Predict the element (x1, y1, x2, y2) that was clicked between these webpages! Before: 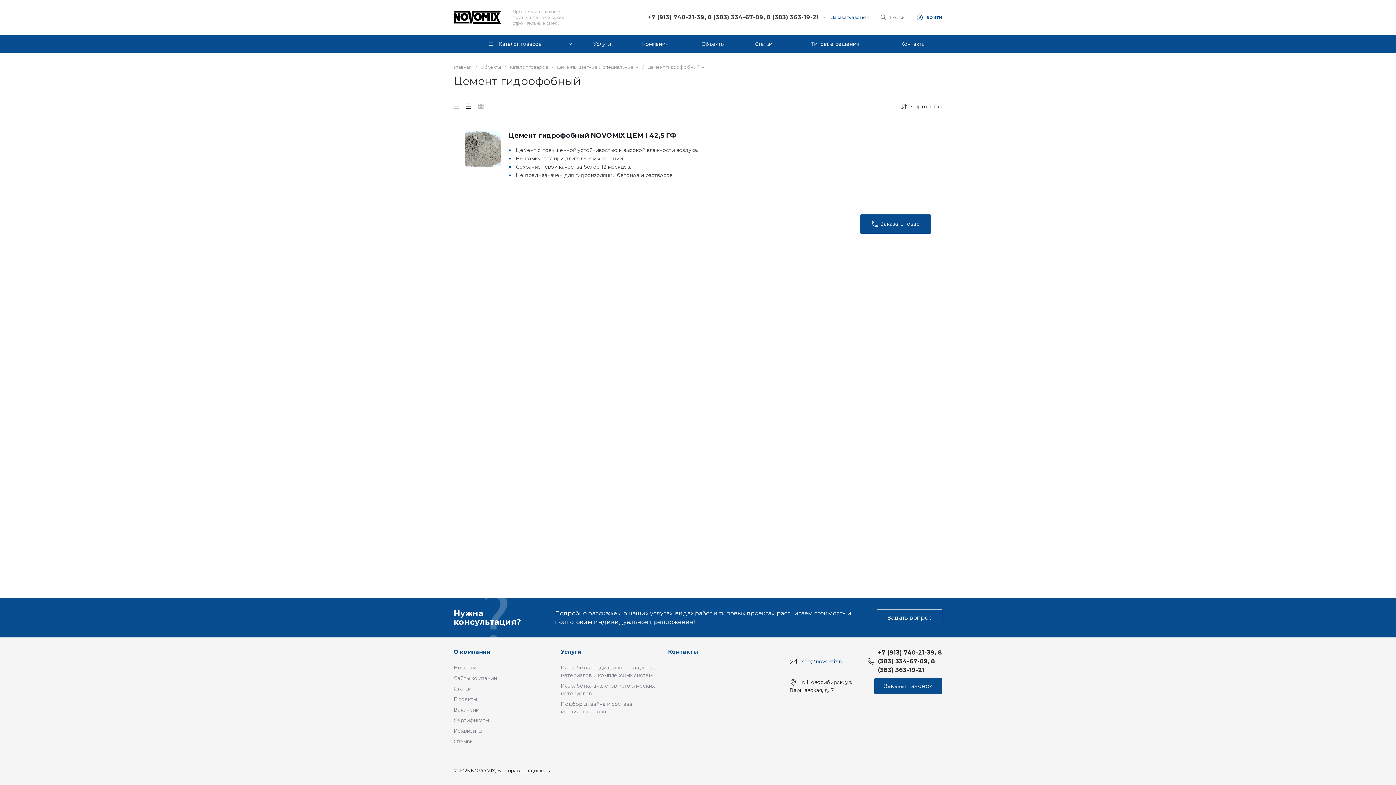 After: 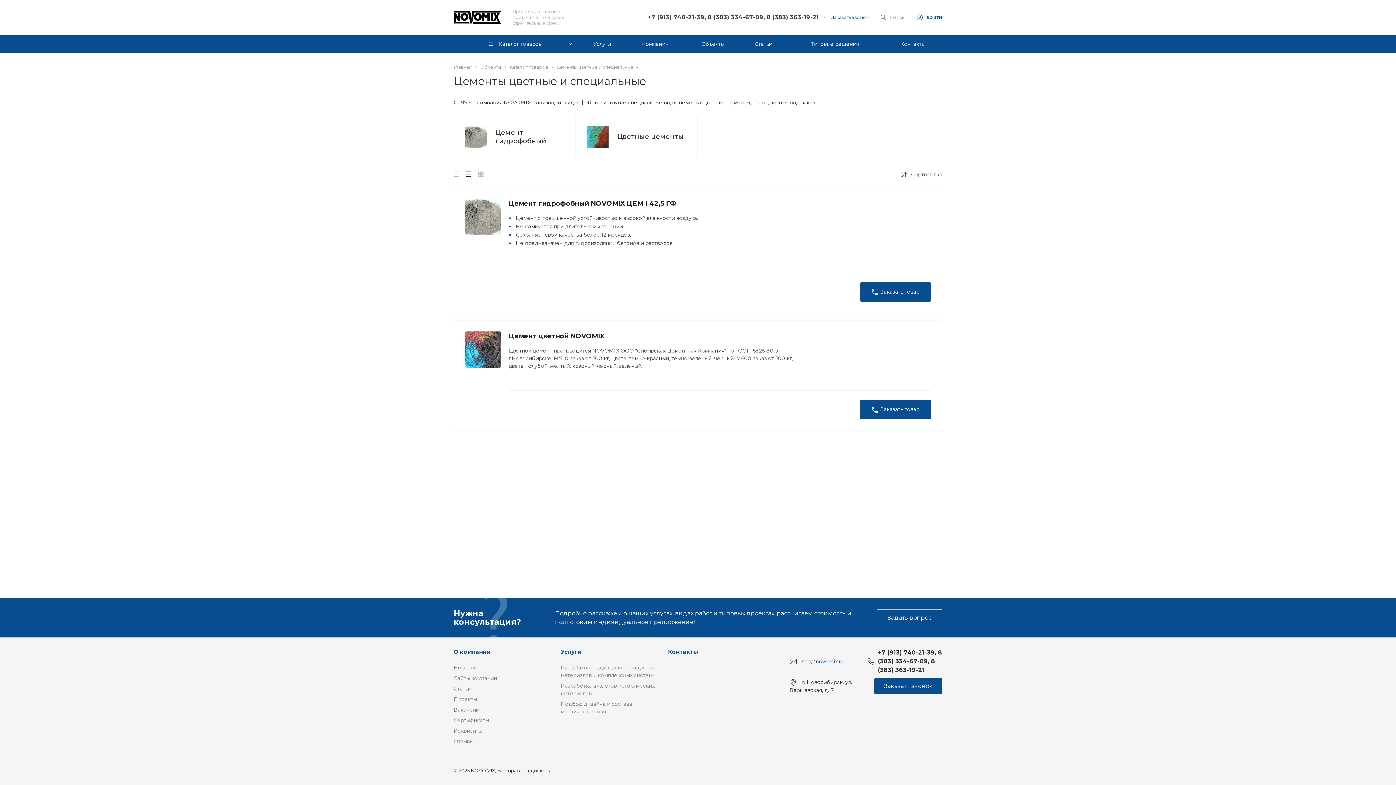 Action: label: Цементы цветные и специальные  bbox: (557, 64, 638, 69)